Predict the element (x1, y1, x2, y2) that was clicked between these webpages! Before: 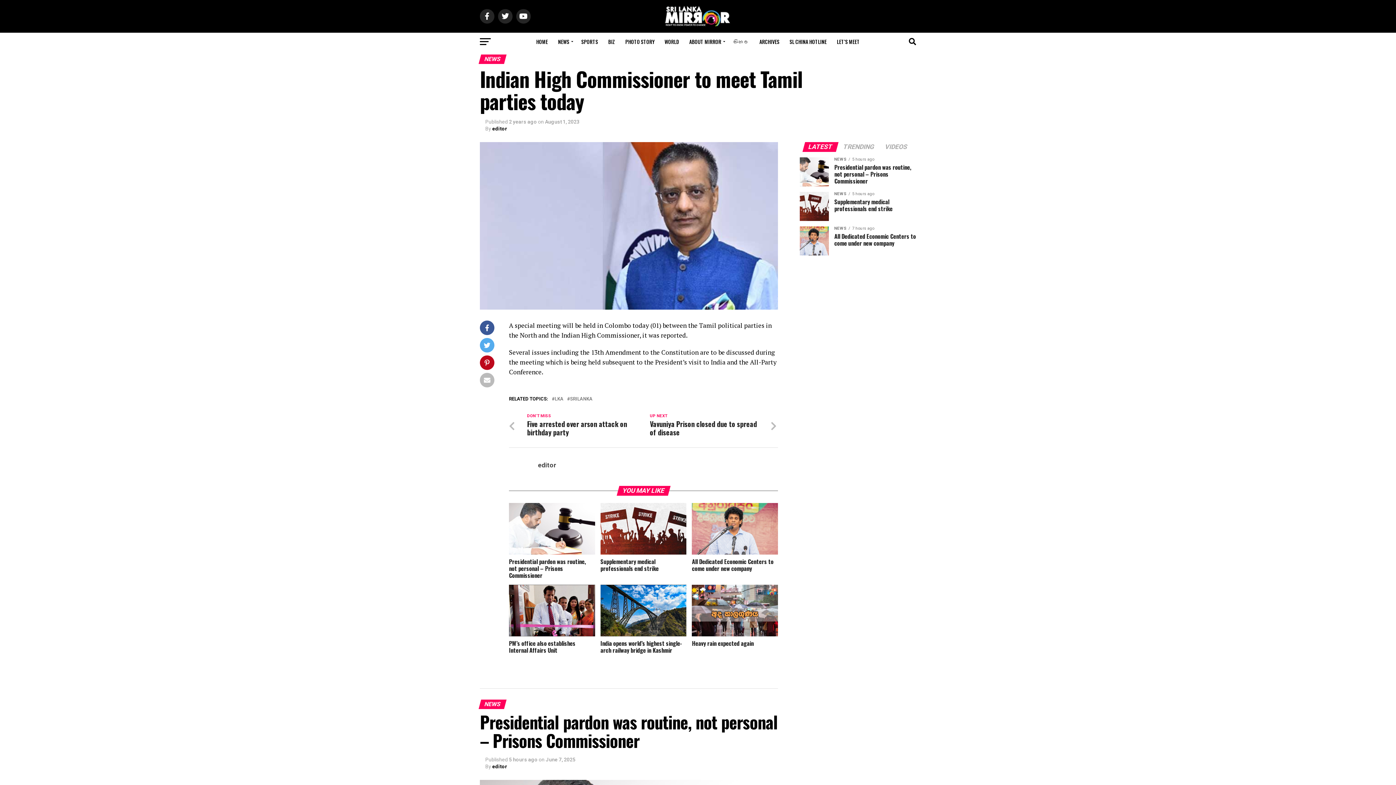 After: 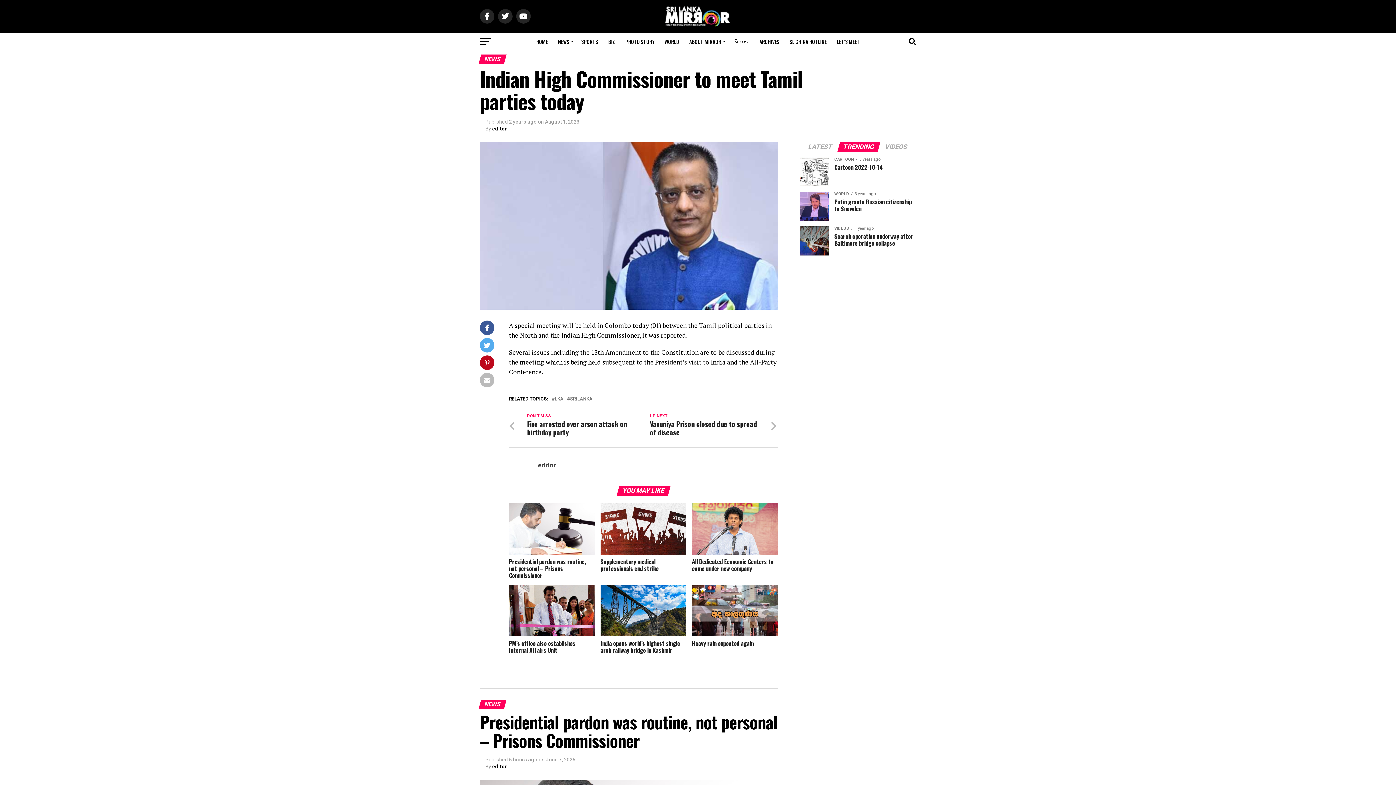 Action: label: TRENDING bbox: (838, 144, 879, 150)